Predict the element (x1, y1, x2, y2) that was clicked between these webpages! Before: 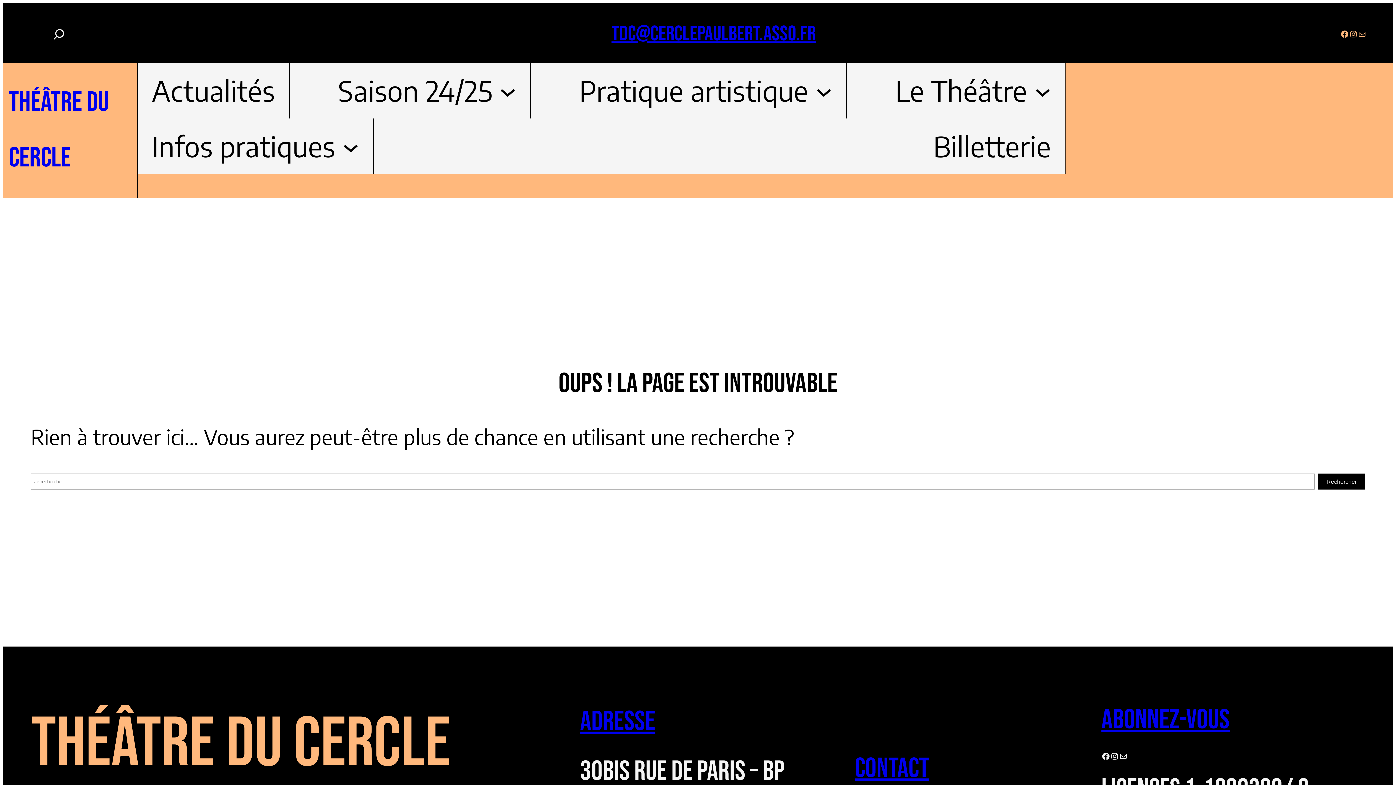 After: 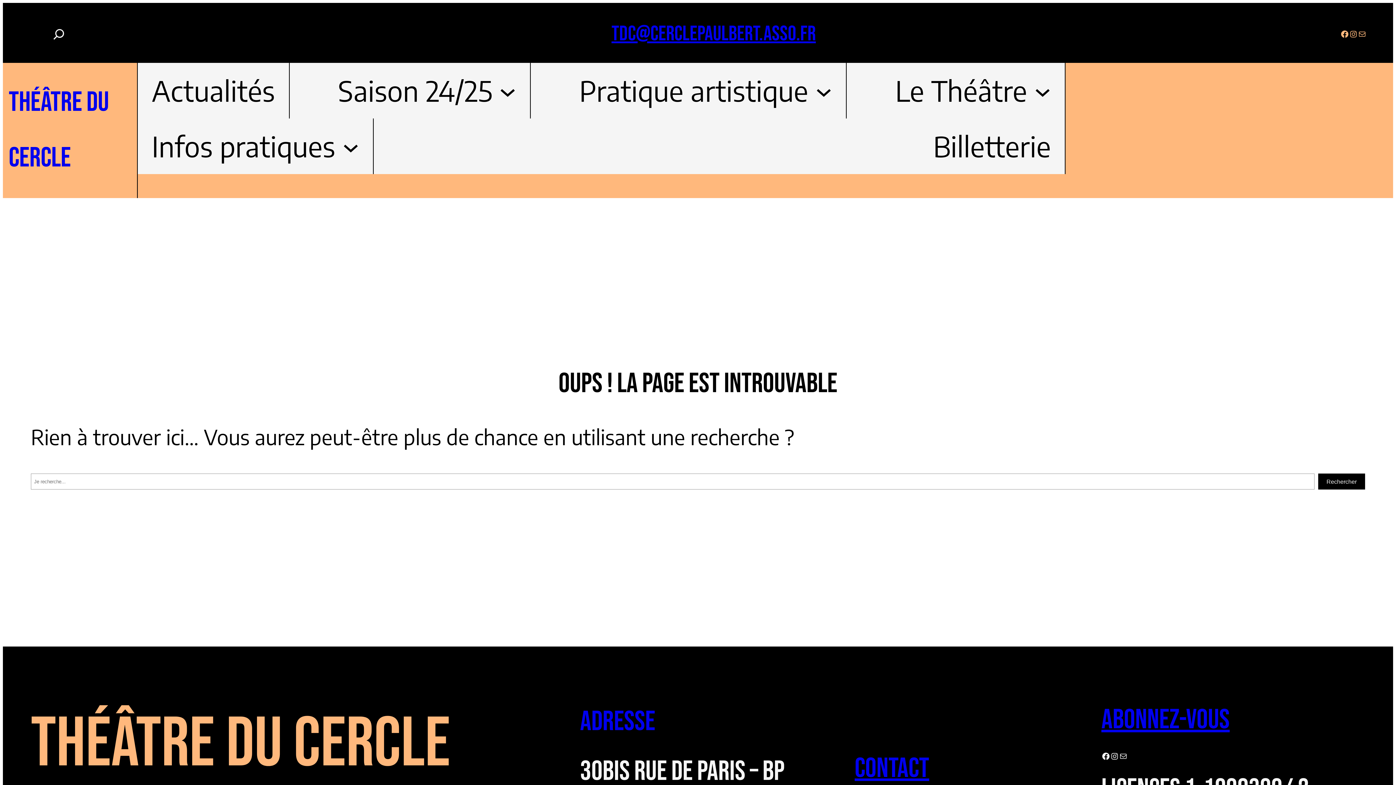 Action: label: ADRESSE bbox: (580, 705, 655, 739)